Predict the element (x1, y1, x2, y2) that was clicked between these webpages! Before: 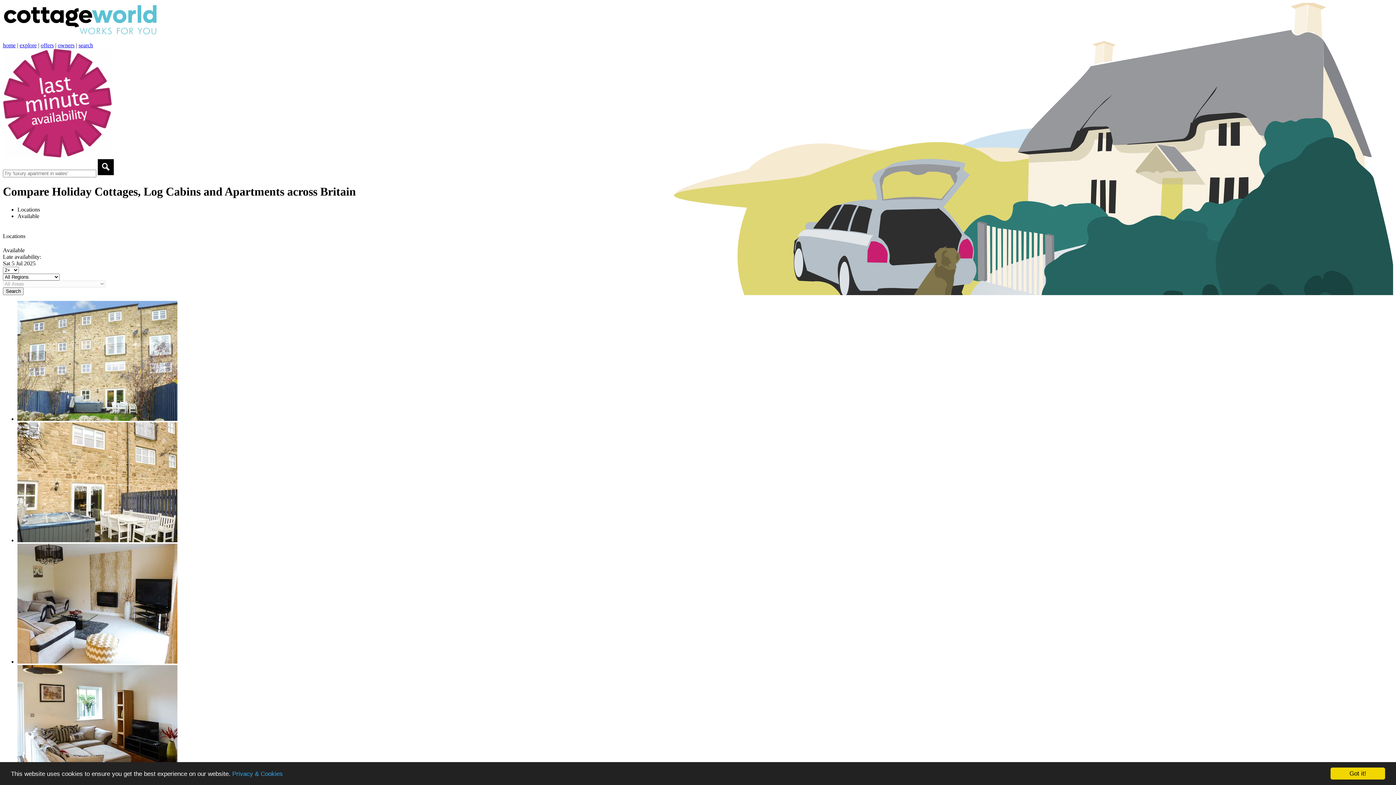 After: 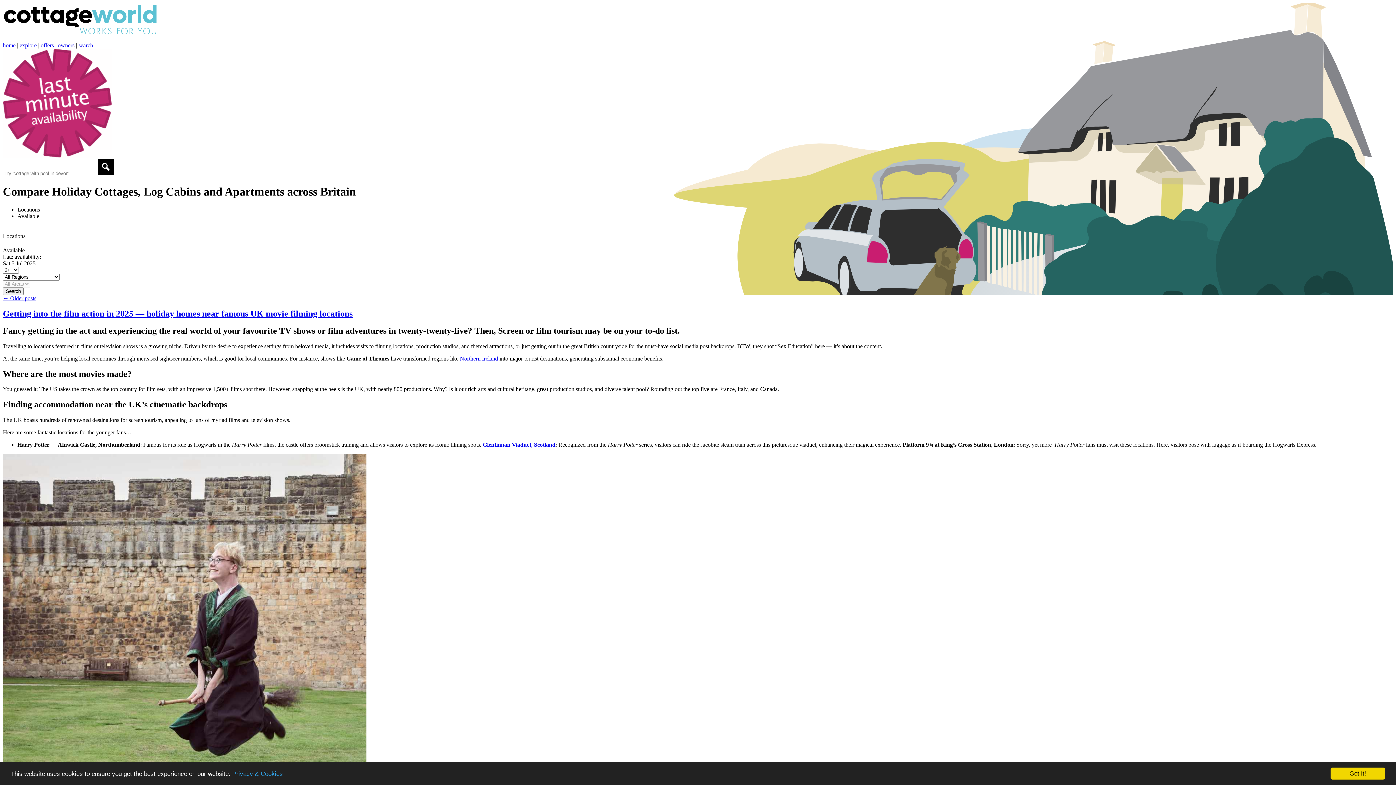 Action: label: offers bbox: (40, 42, 53, 48)